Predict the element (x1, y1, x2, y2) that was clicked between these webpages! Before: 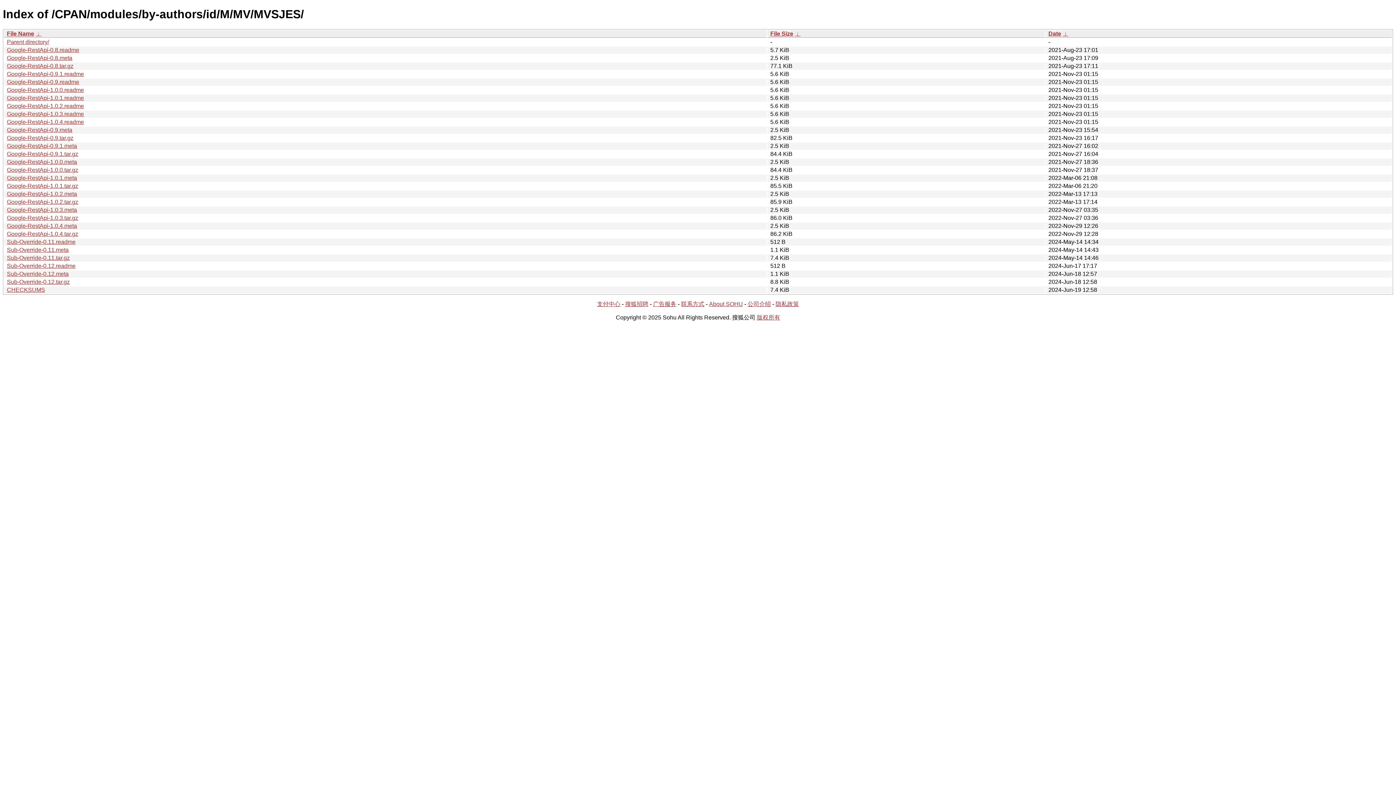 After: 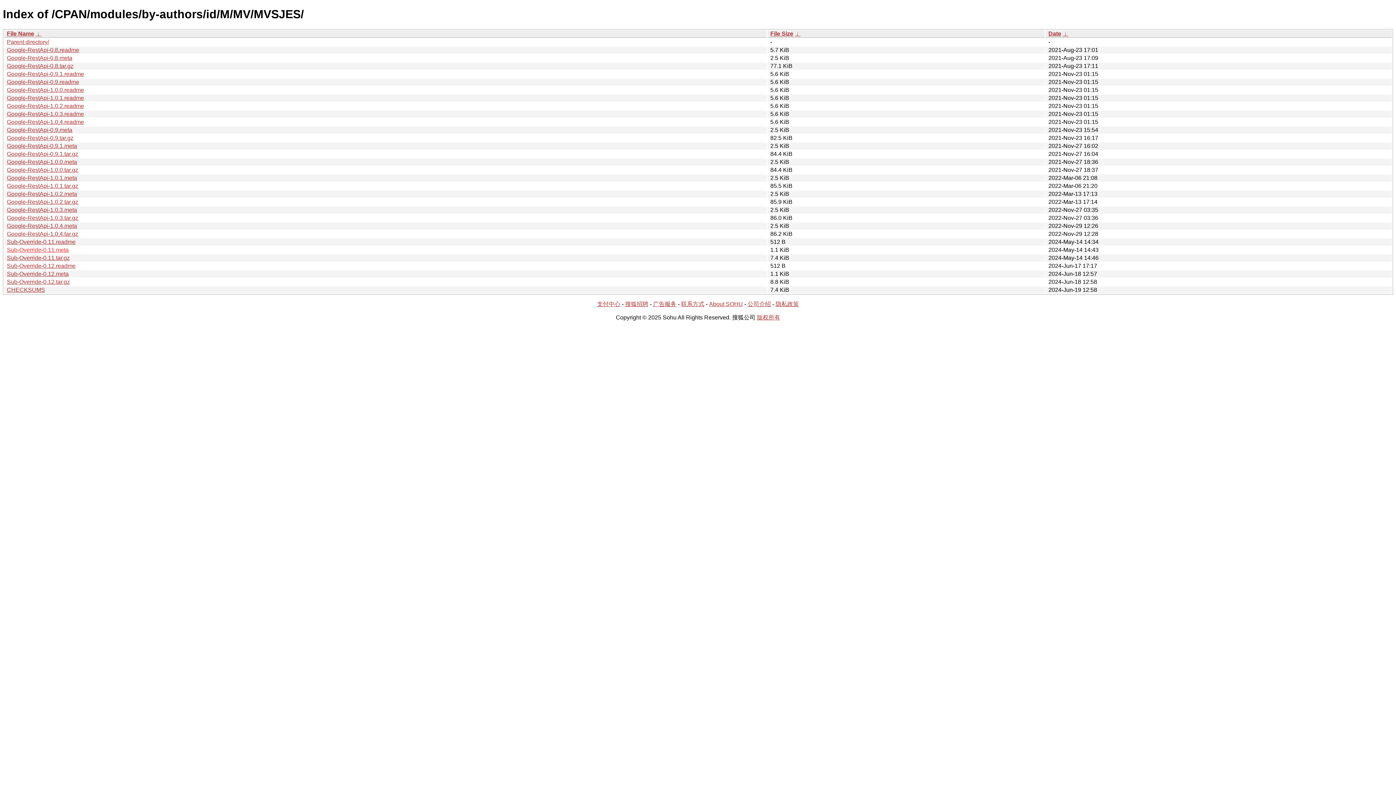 Action: bbox: (6, 246, 68, 253) label: Sub-Override-0.11.meta